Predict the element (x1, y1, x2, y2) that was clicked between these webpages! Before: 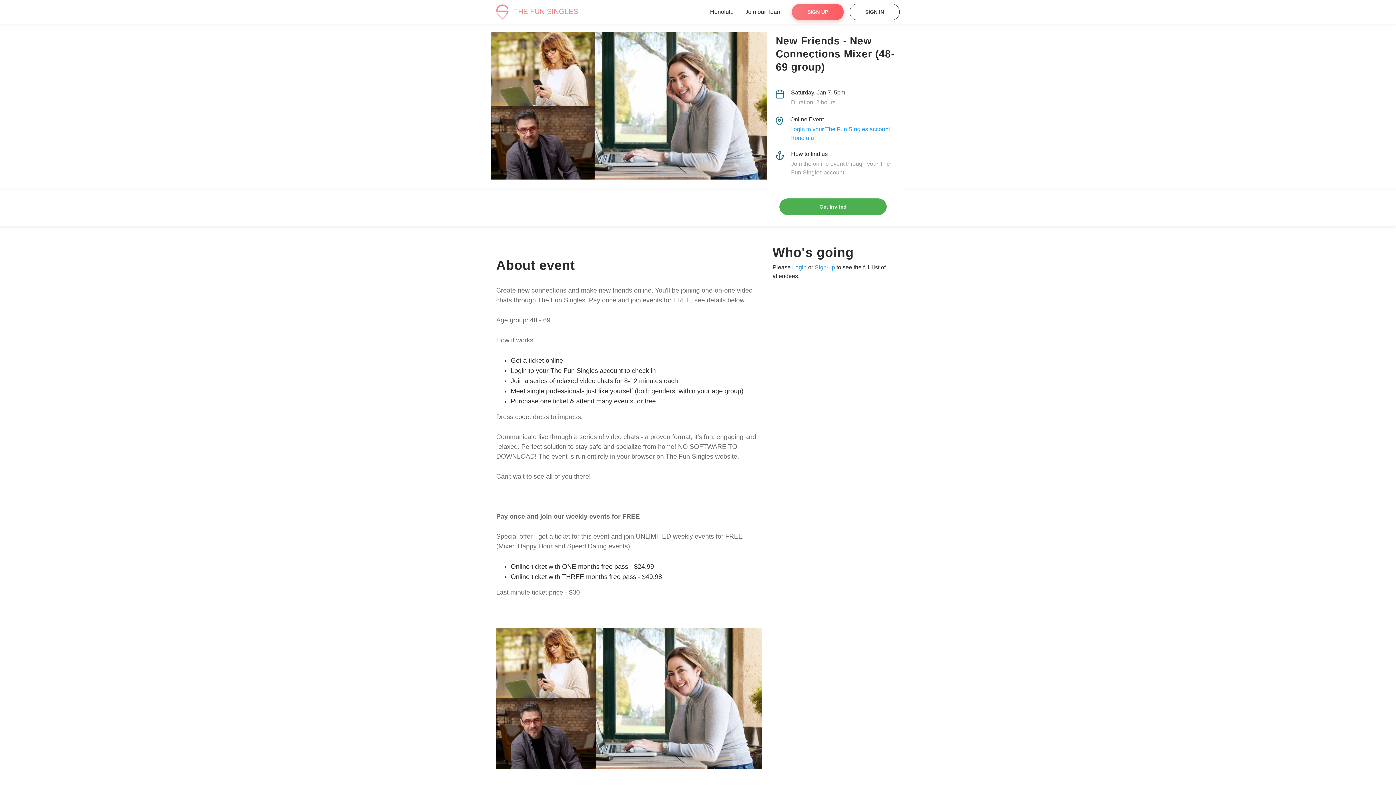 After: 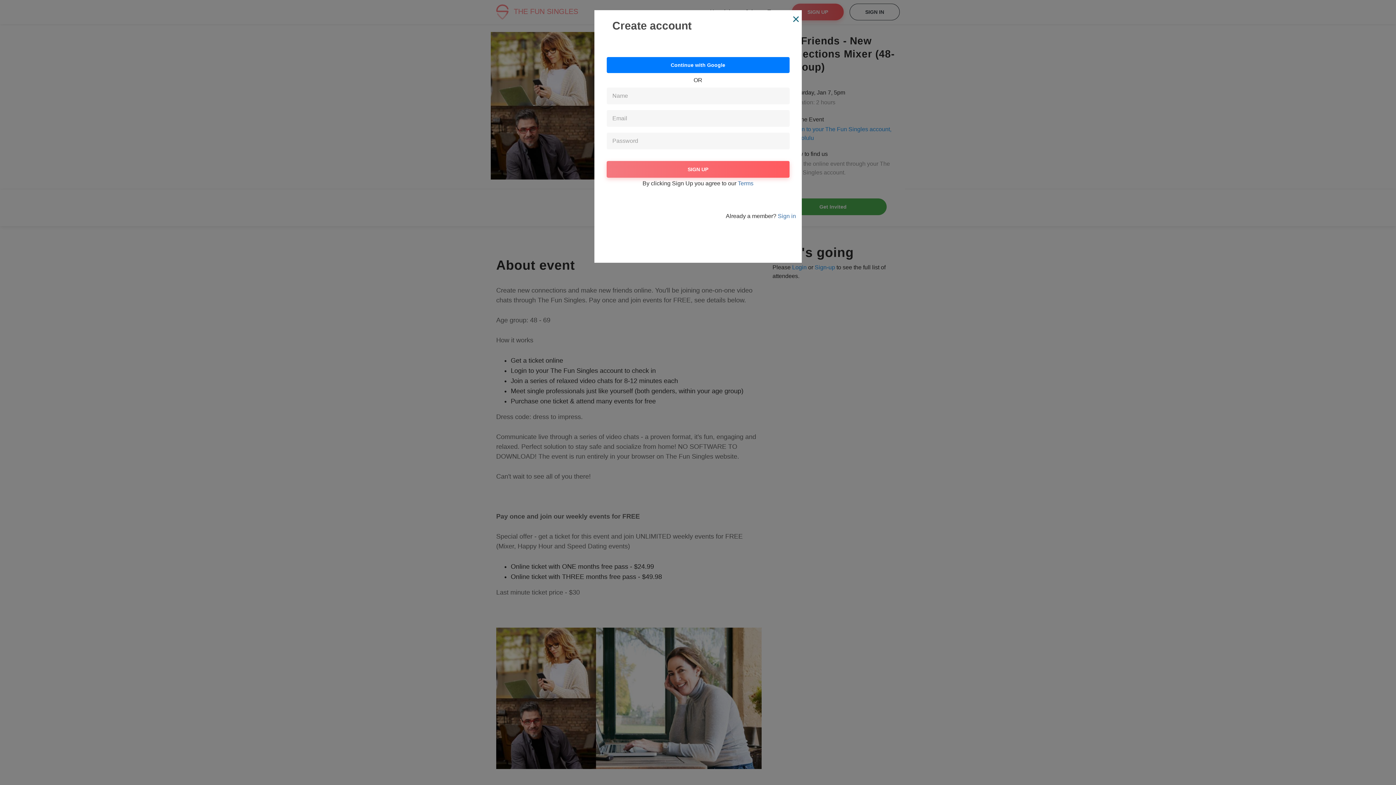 Action: label: Get Invited bbox: (779, 198, 886, 215)